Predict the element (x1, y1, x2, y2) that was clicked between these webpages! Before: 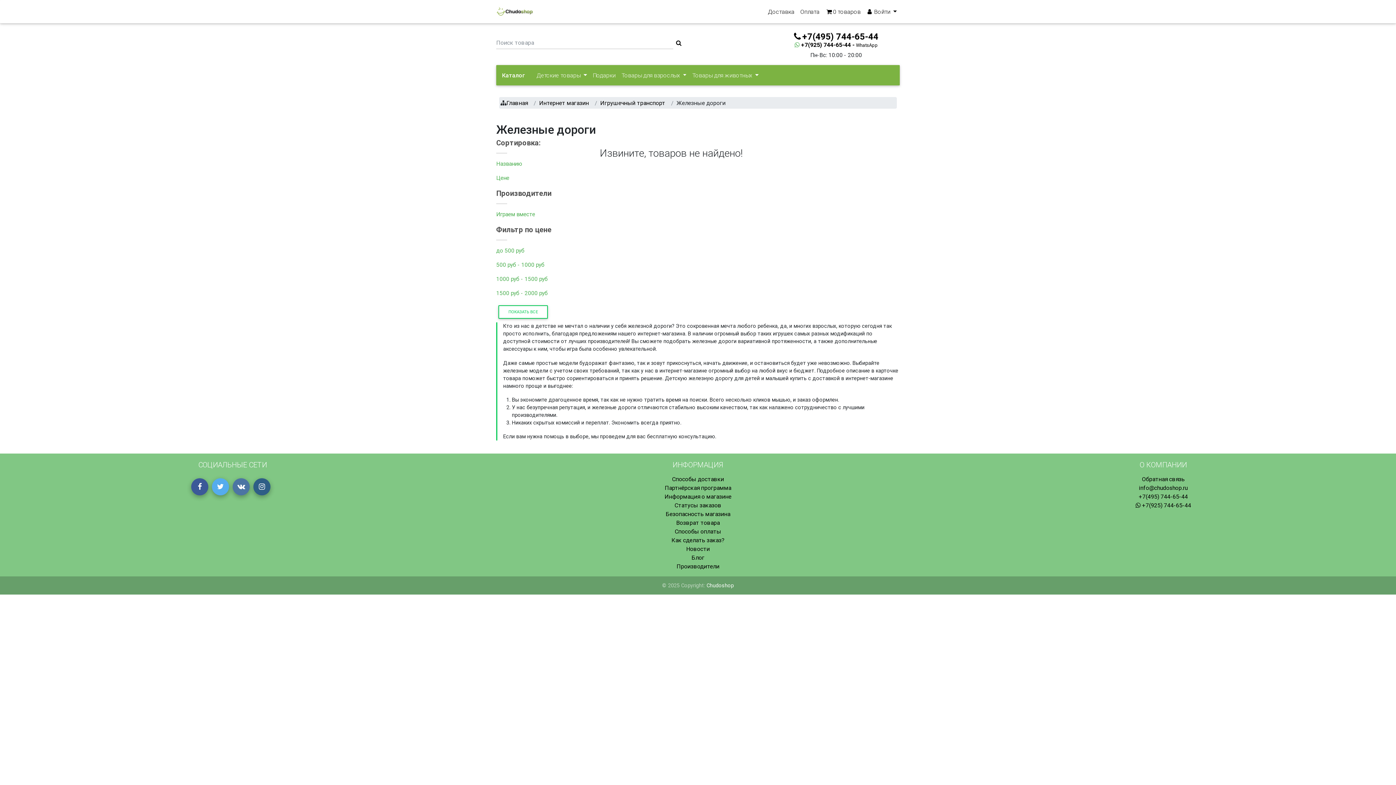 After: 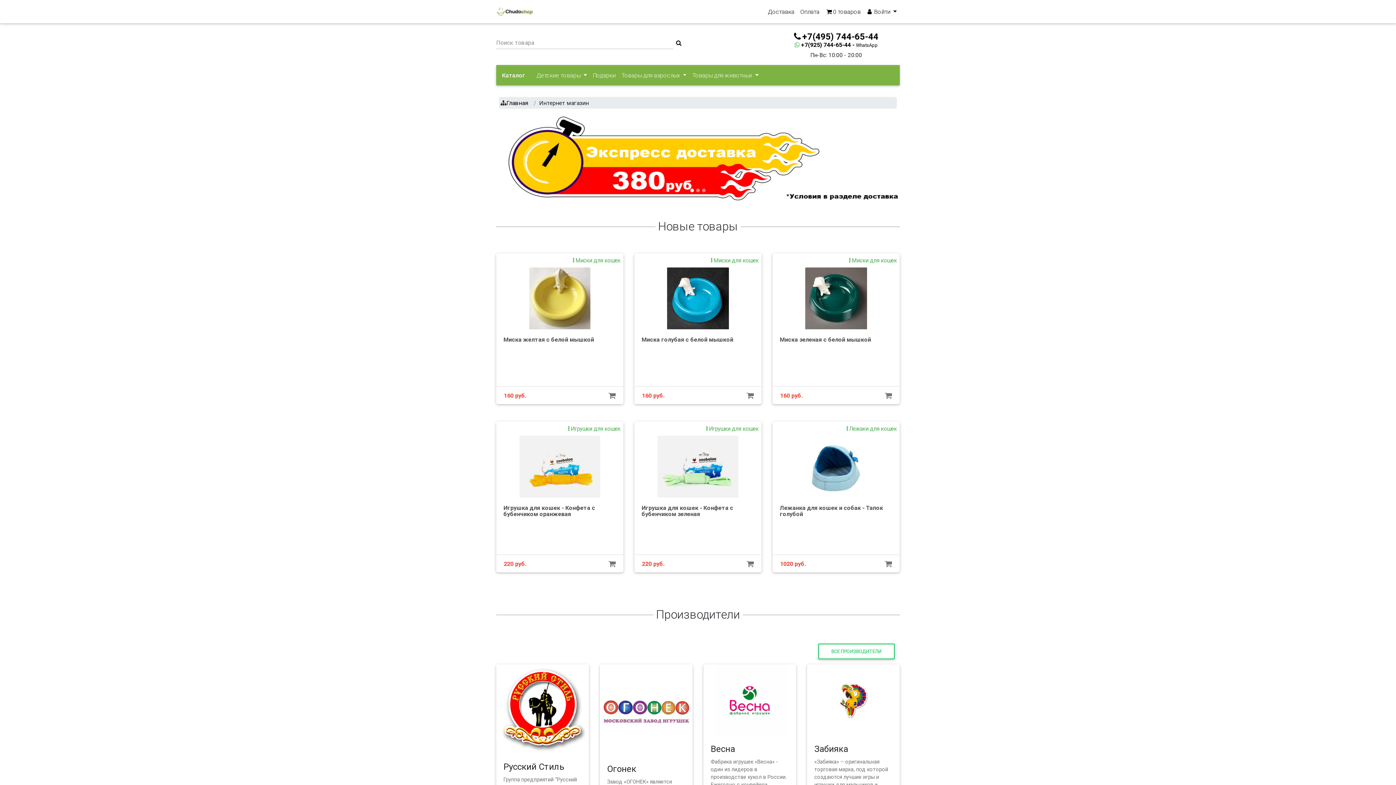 Action: label: Каталог bbox: (502, 70, 525, 79)